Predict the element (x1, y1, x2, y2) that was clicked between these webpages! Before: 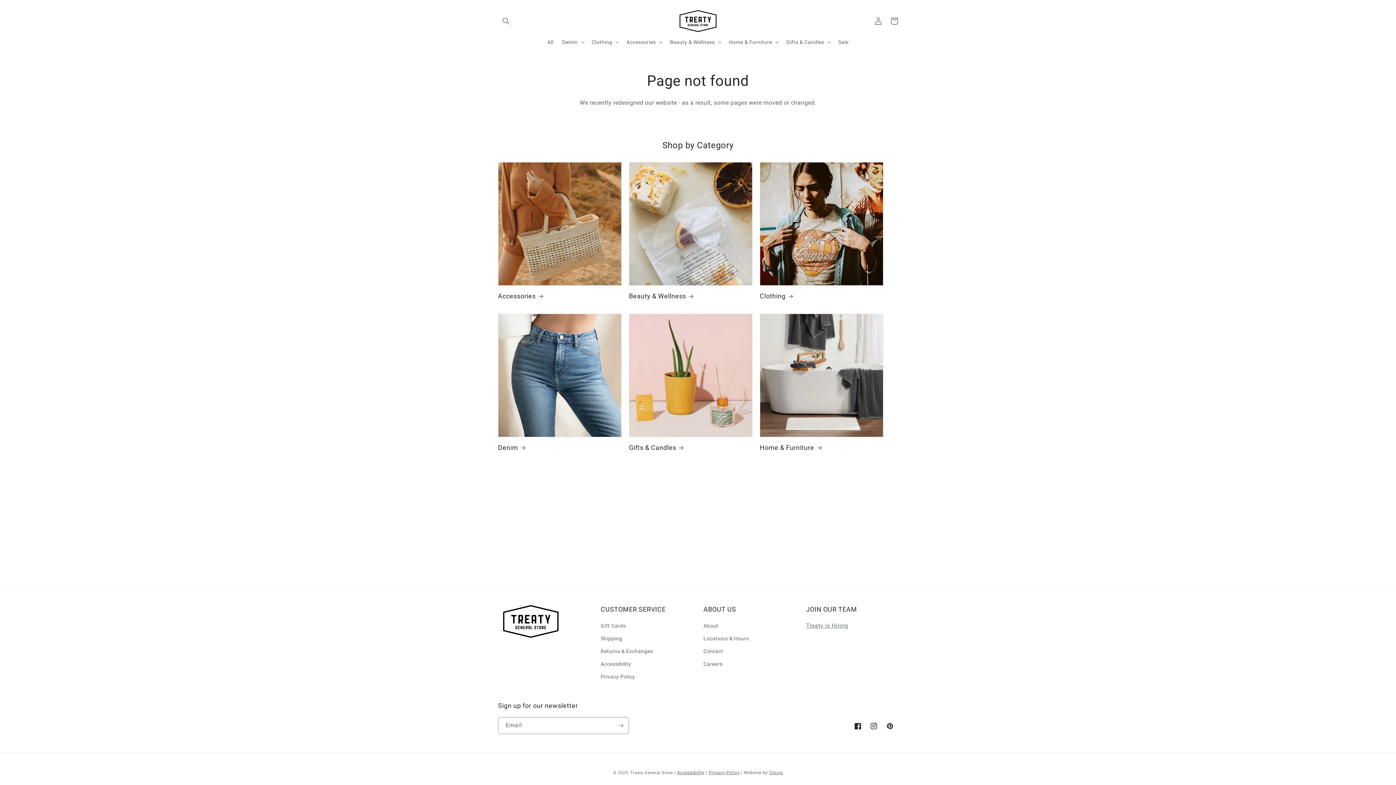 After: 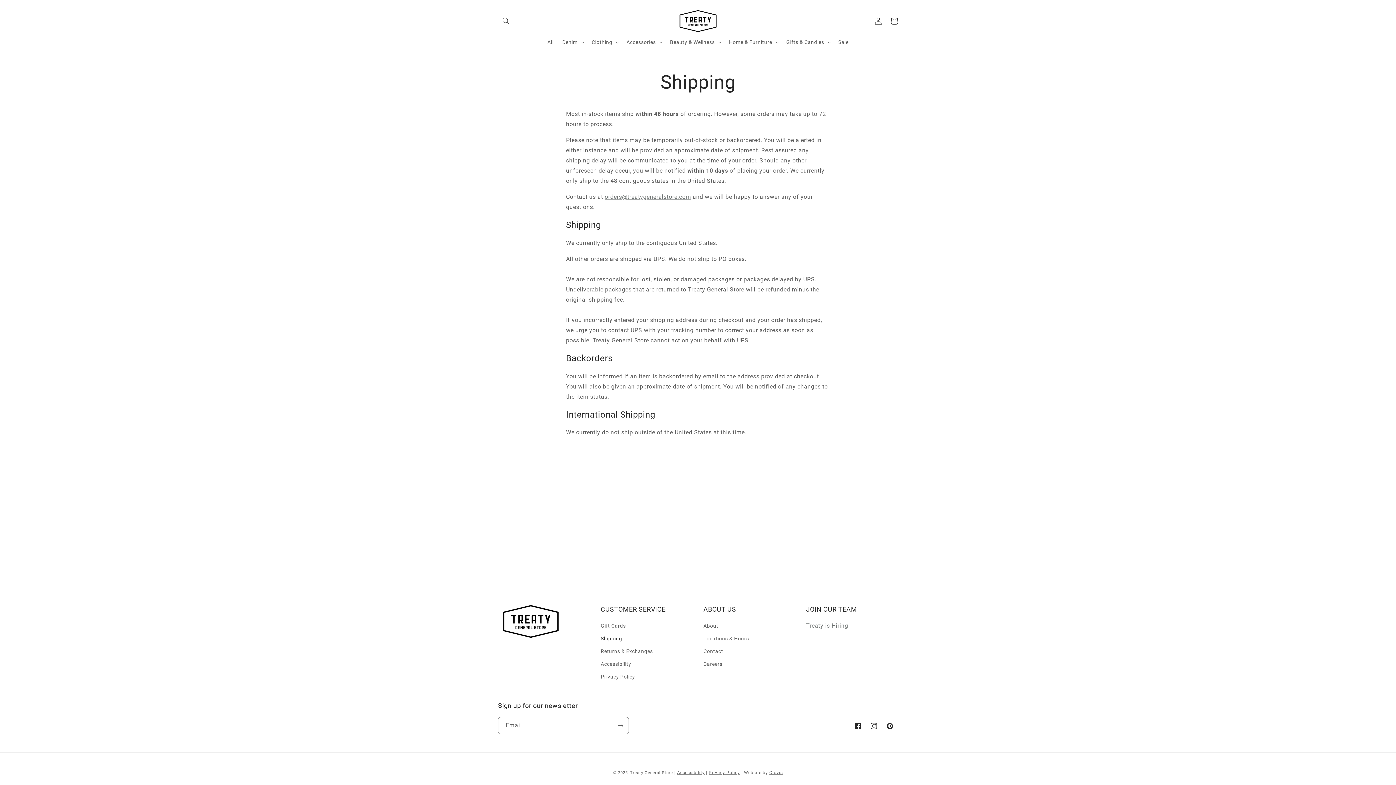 Action: bbox: (600, 632, 622, 645) label: Shipping